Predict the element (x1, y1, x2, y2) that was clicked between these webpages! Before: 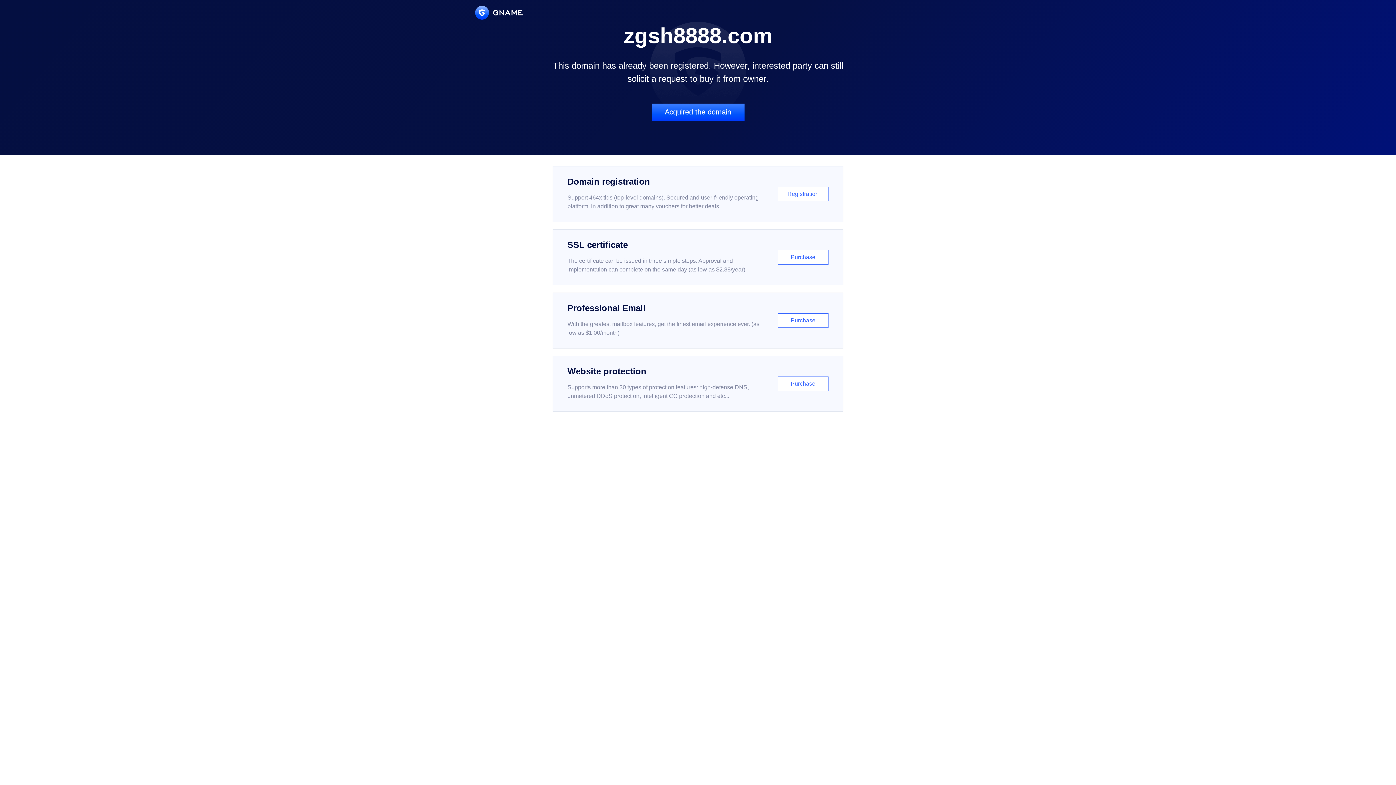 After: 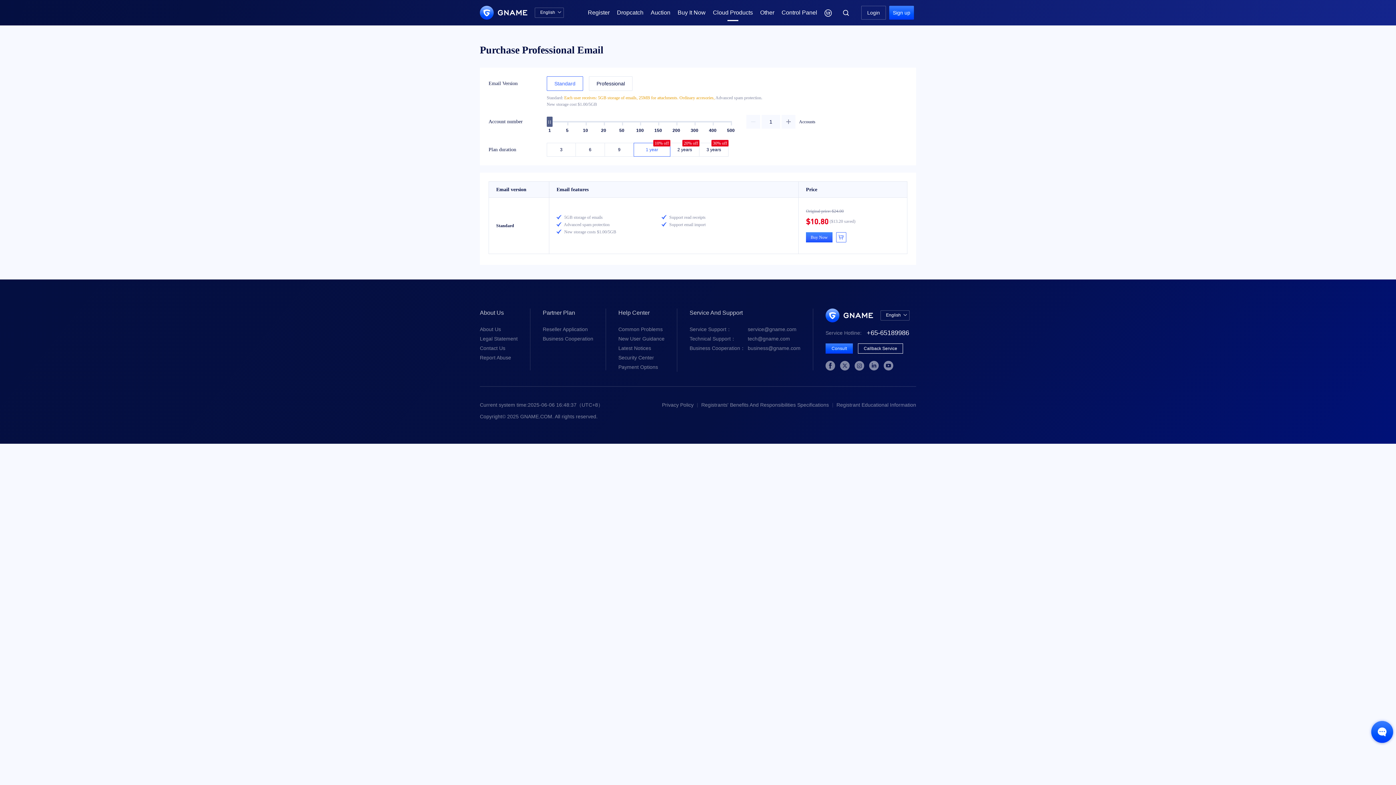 Action: label: Professional Email

With the greatest mailbox features, get the finest email experience ever. (as low as $1.00/month)

Purchase bbox: (552, 292, 843, 348)